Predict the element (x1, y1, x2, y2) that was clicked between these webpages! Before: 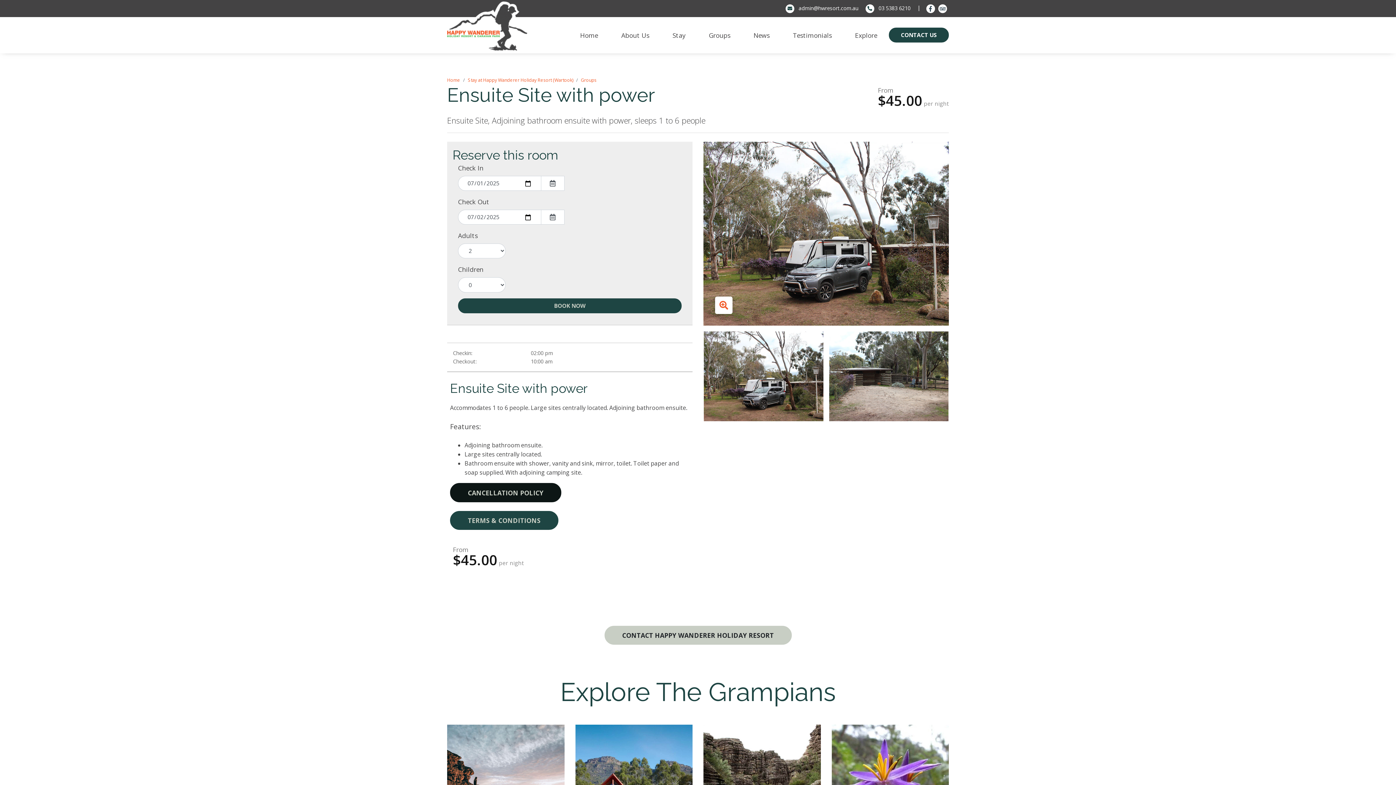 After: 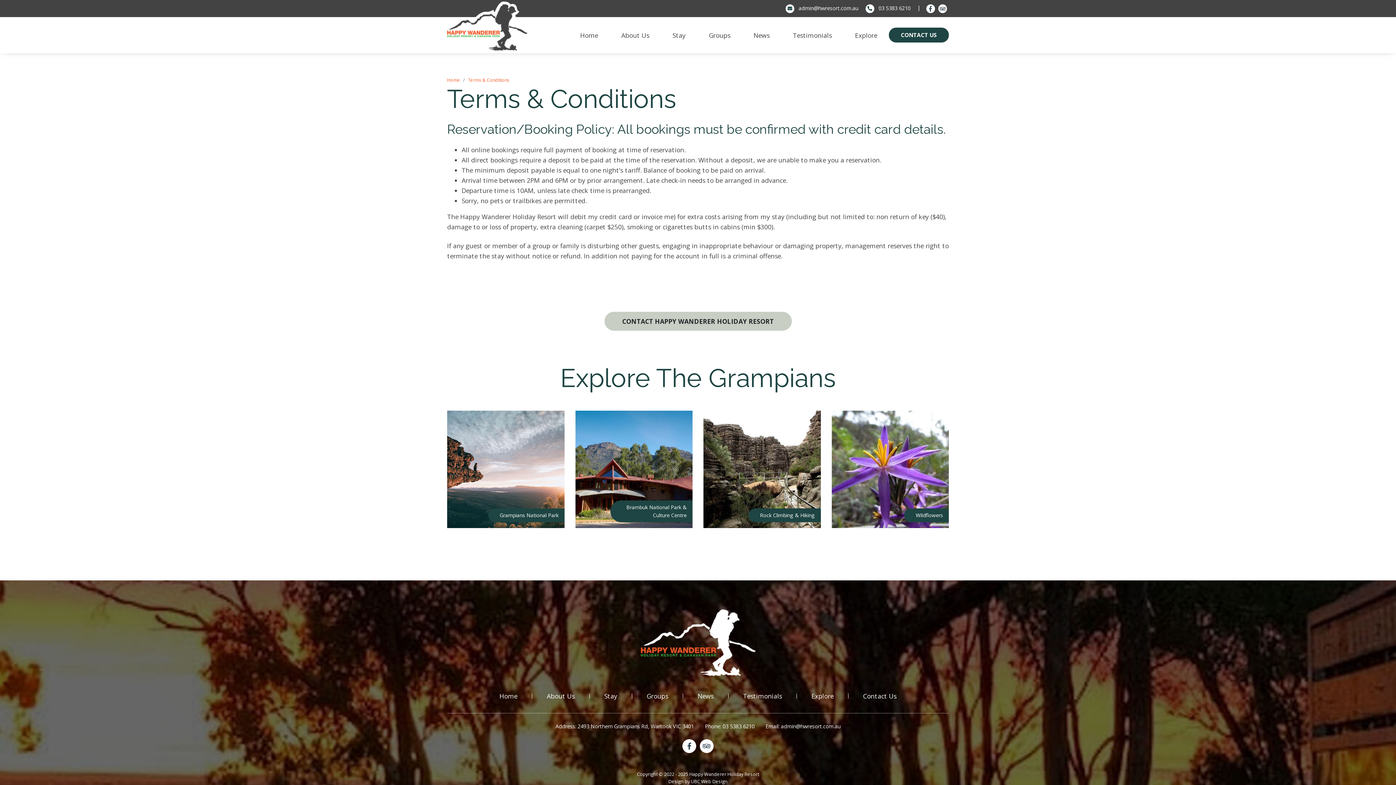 Action: label: TERMS & CONDITIONS bbox: (450, 511, 558, 530)